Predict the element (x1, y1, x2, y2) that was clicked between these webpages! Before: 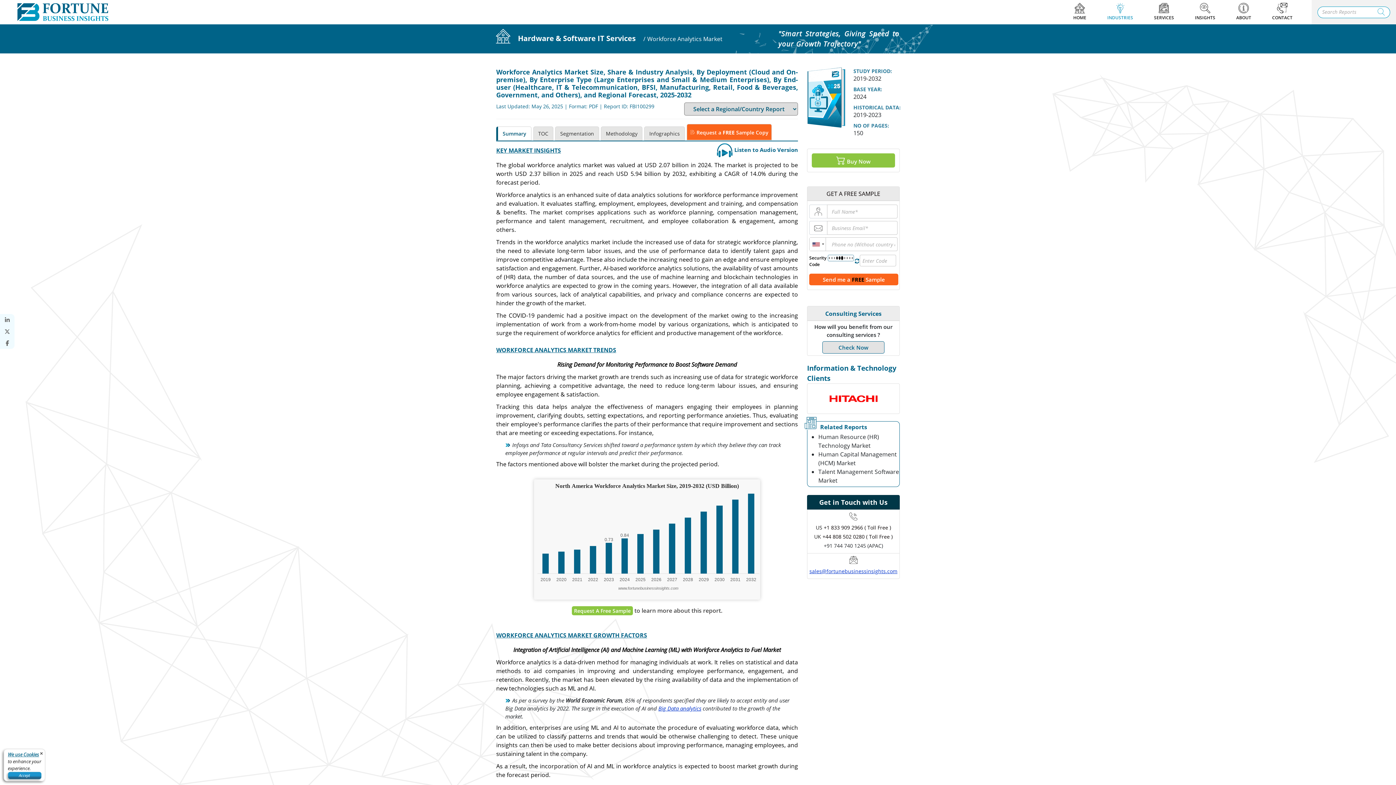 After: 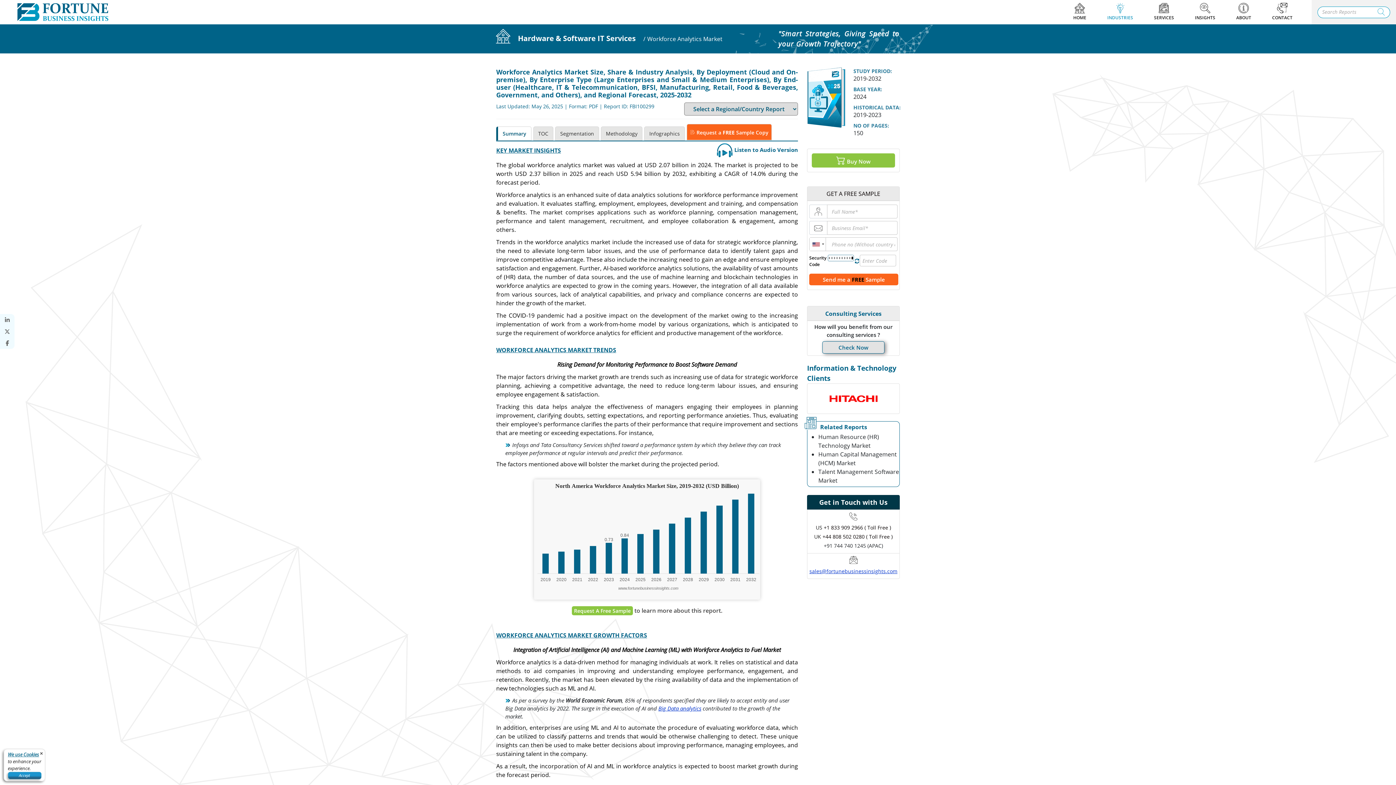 Action: bbox: (822, 341, 884, 353) label: Check Now